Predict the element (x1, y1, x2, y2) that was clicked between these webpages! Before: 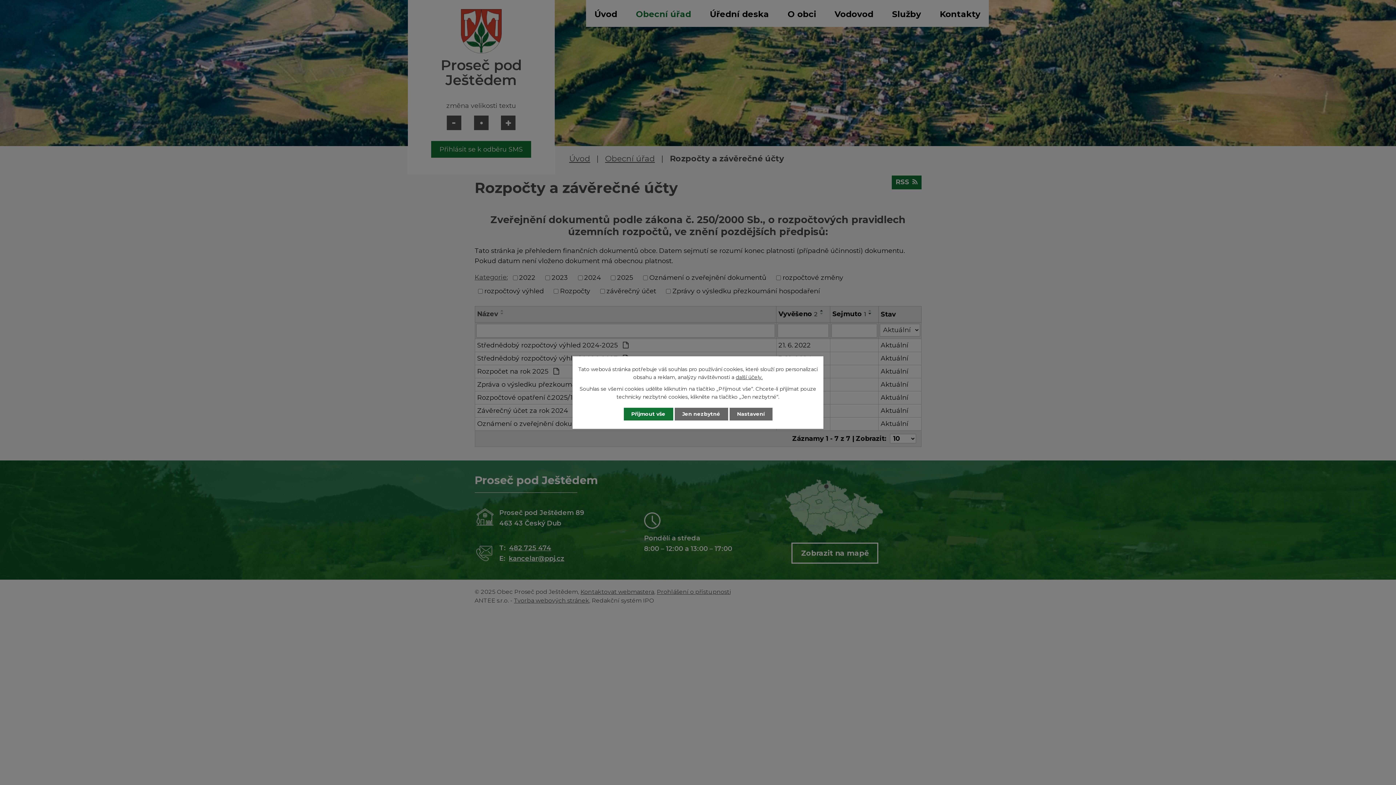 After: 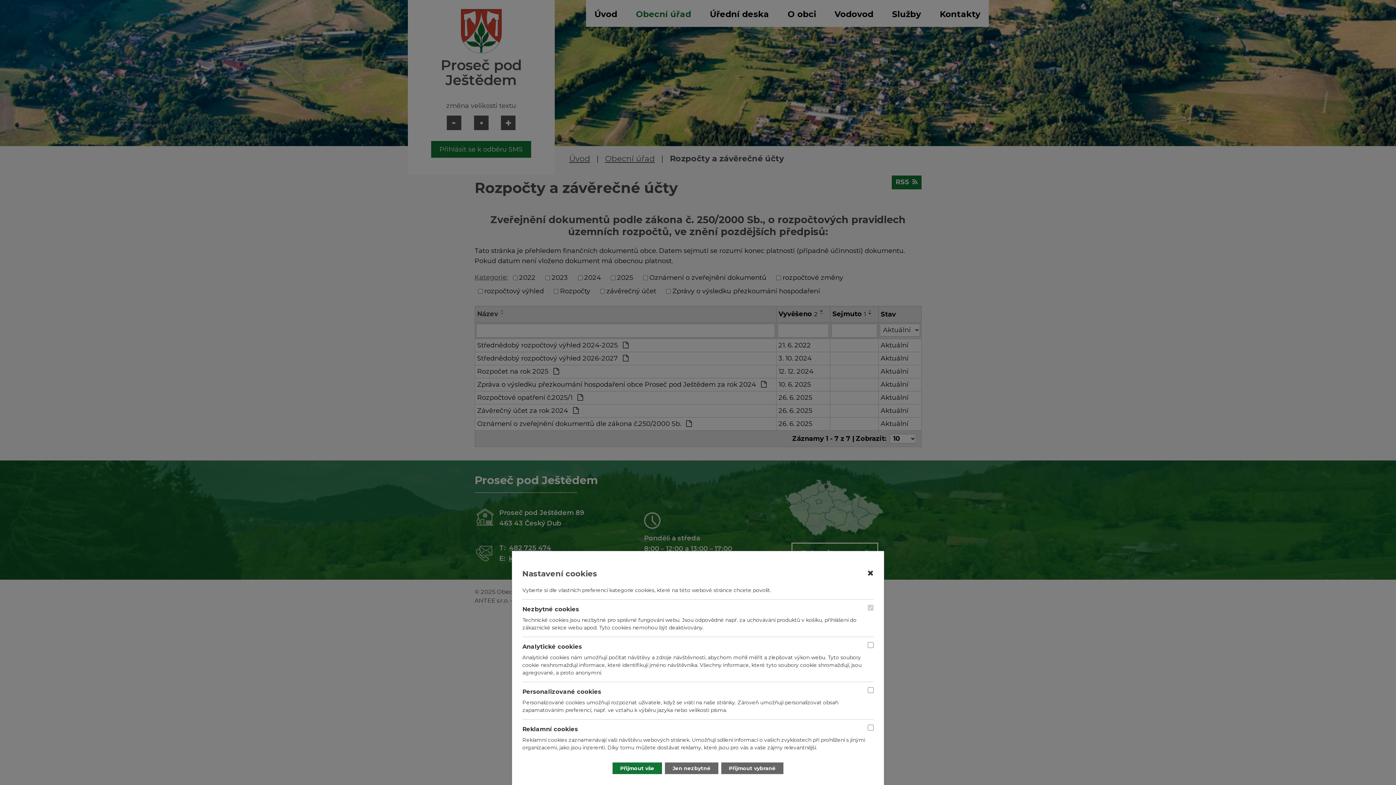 Action: bbox: (729, 408, 772, 420) label: Nastavení